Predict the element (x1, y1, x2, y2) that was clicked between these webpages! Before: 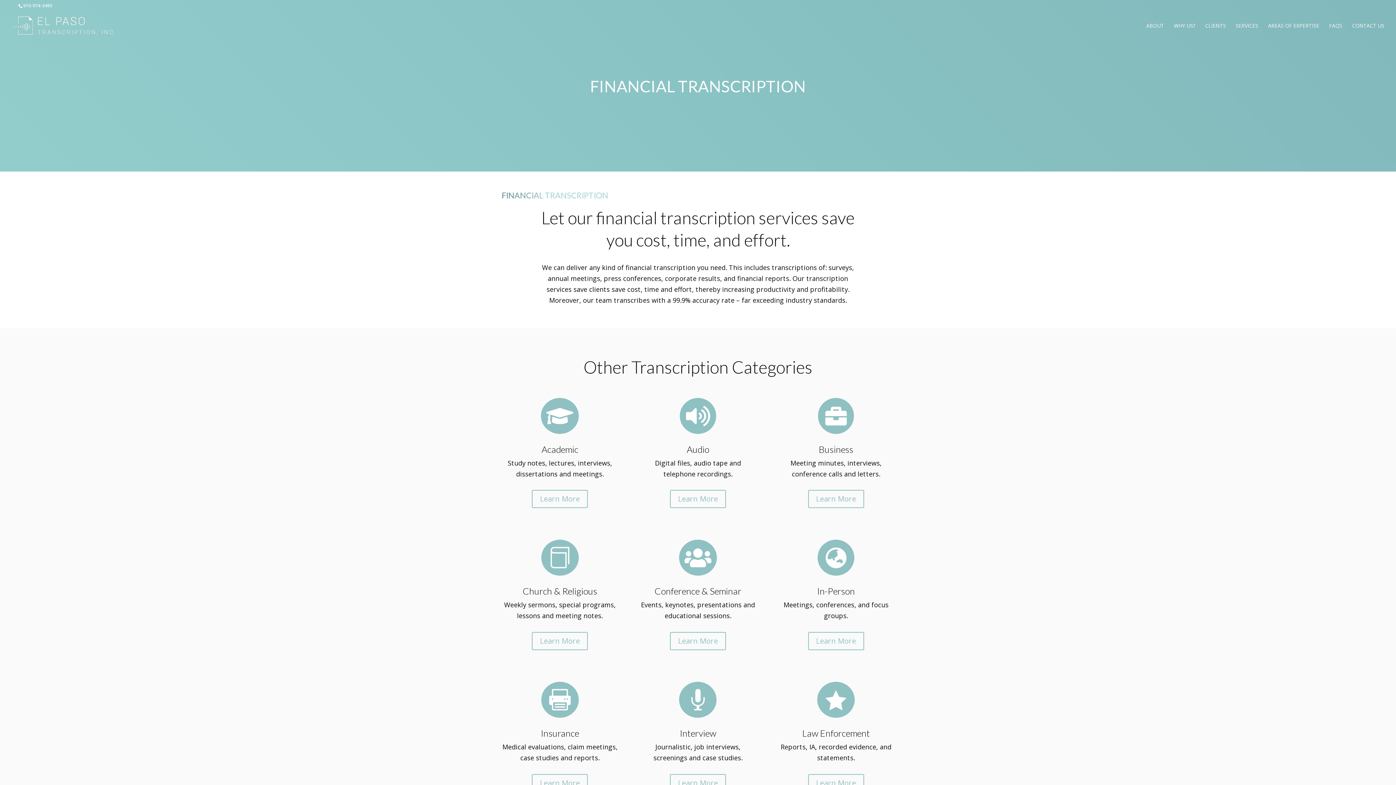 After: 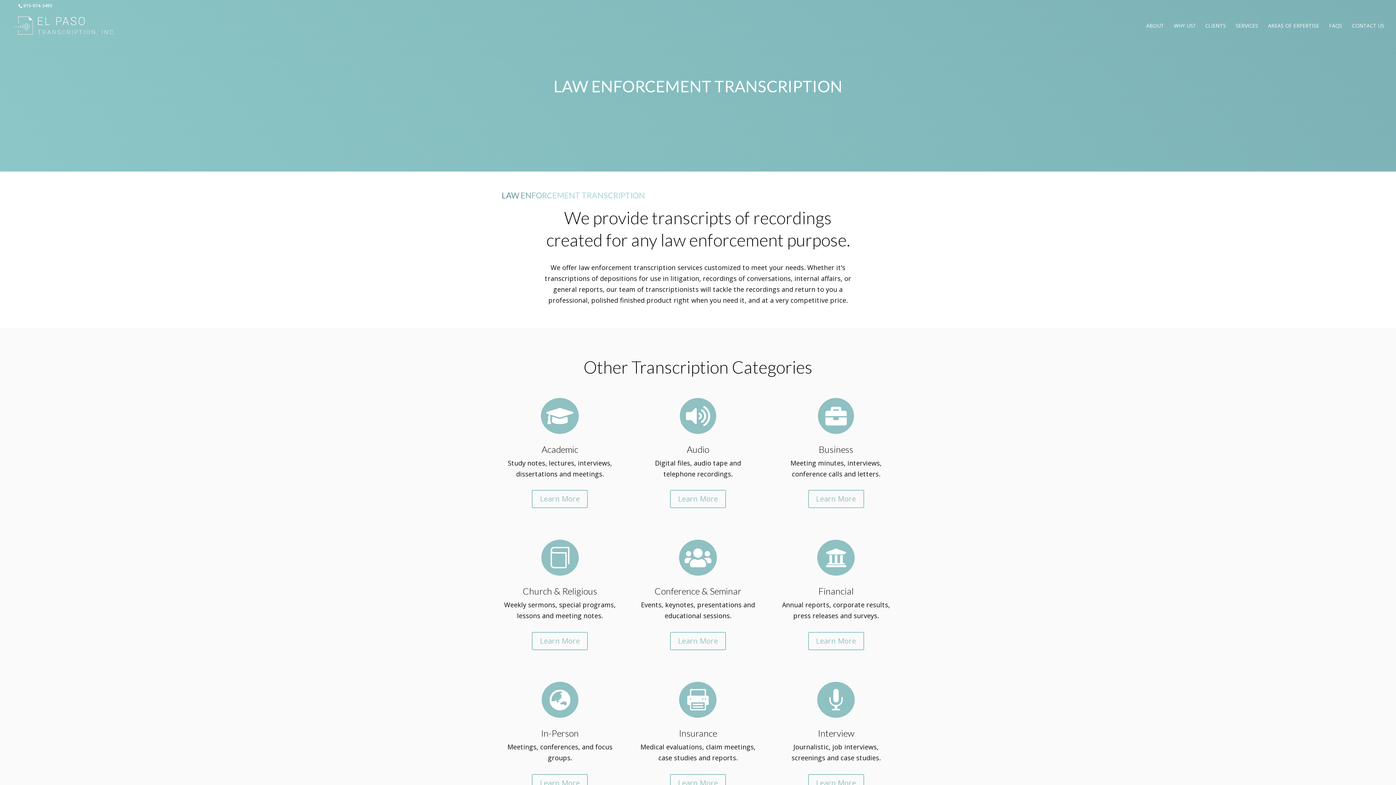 Action: label: Learn More bbox: (808, 774, 864, 792)